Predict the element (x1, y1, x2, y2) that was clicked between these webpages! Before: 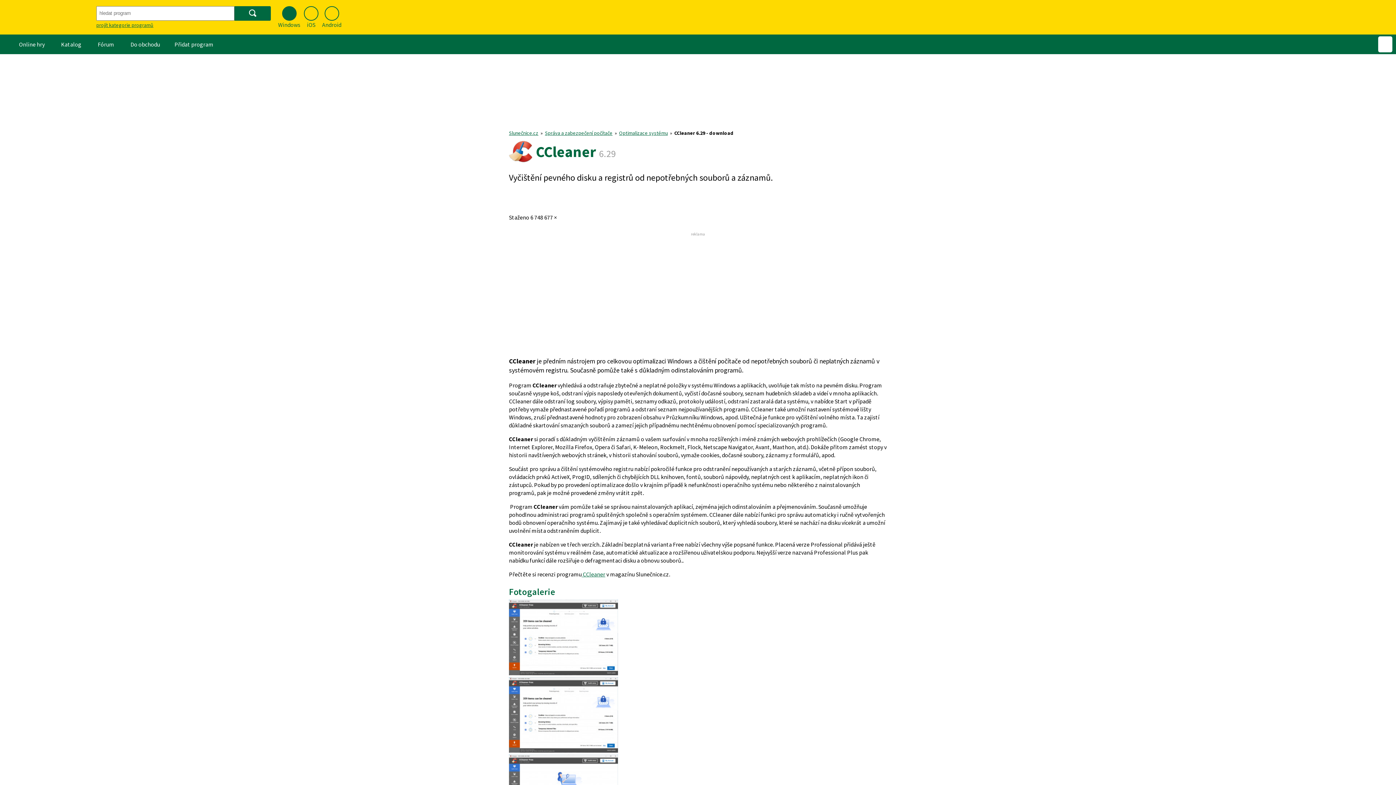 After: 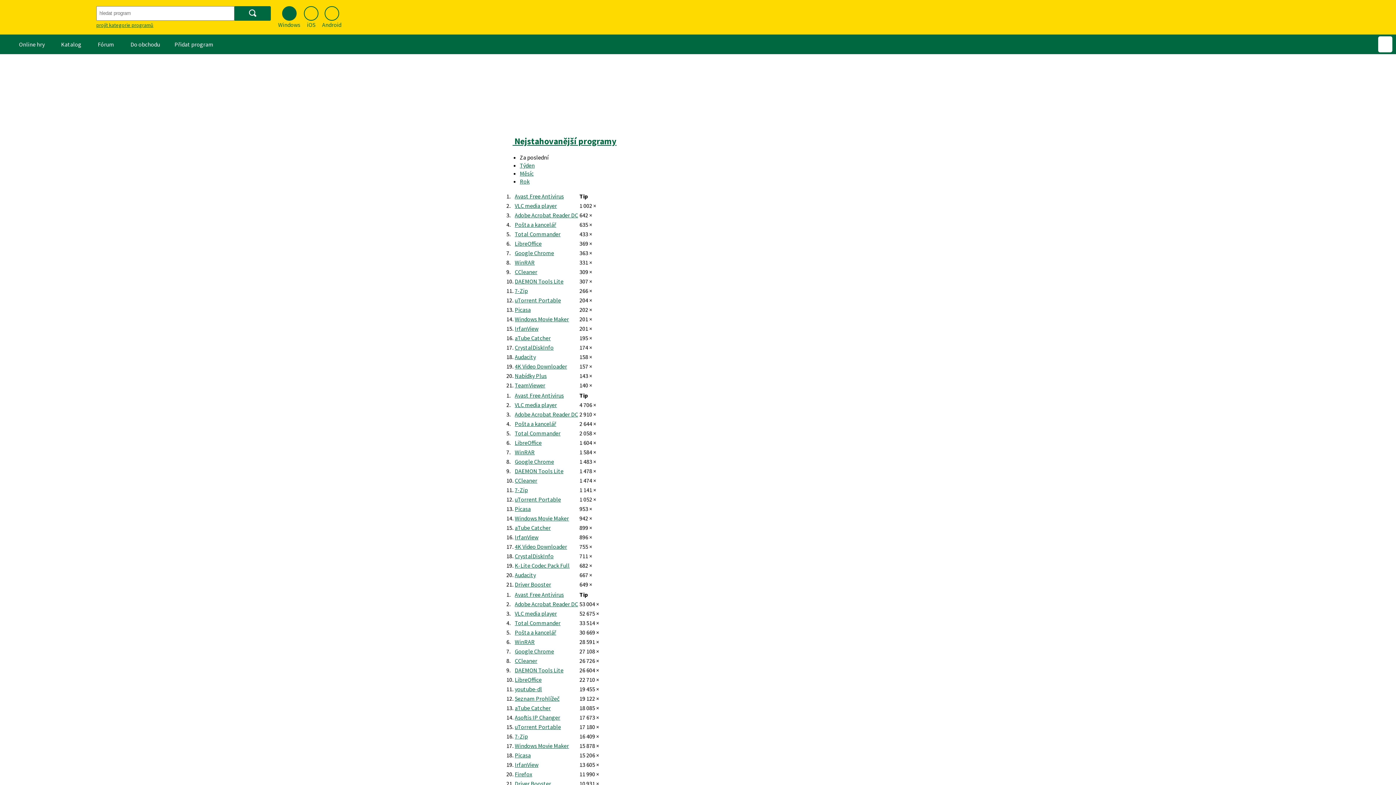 Action: bbox: (509, 129, 538, 136) label: Slunečnice.cz